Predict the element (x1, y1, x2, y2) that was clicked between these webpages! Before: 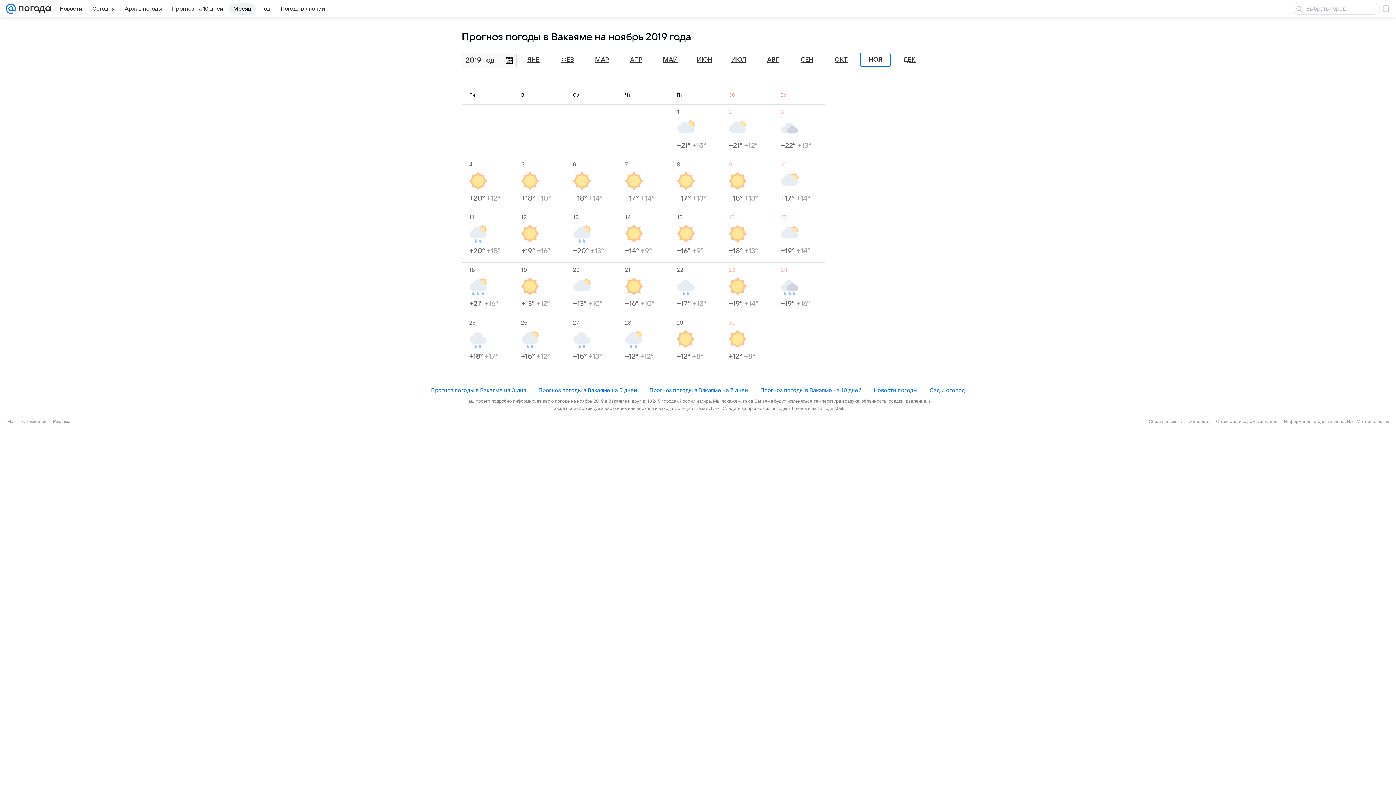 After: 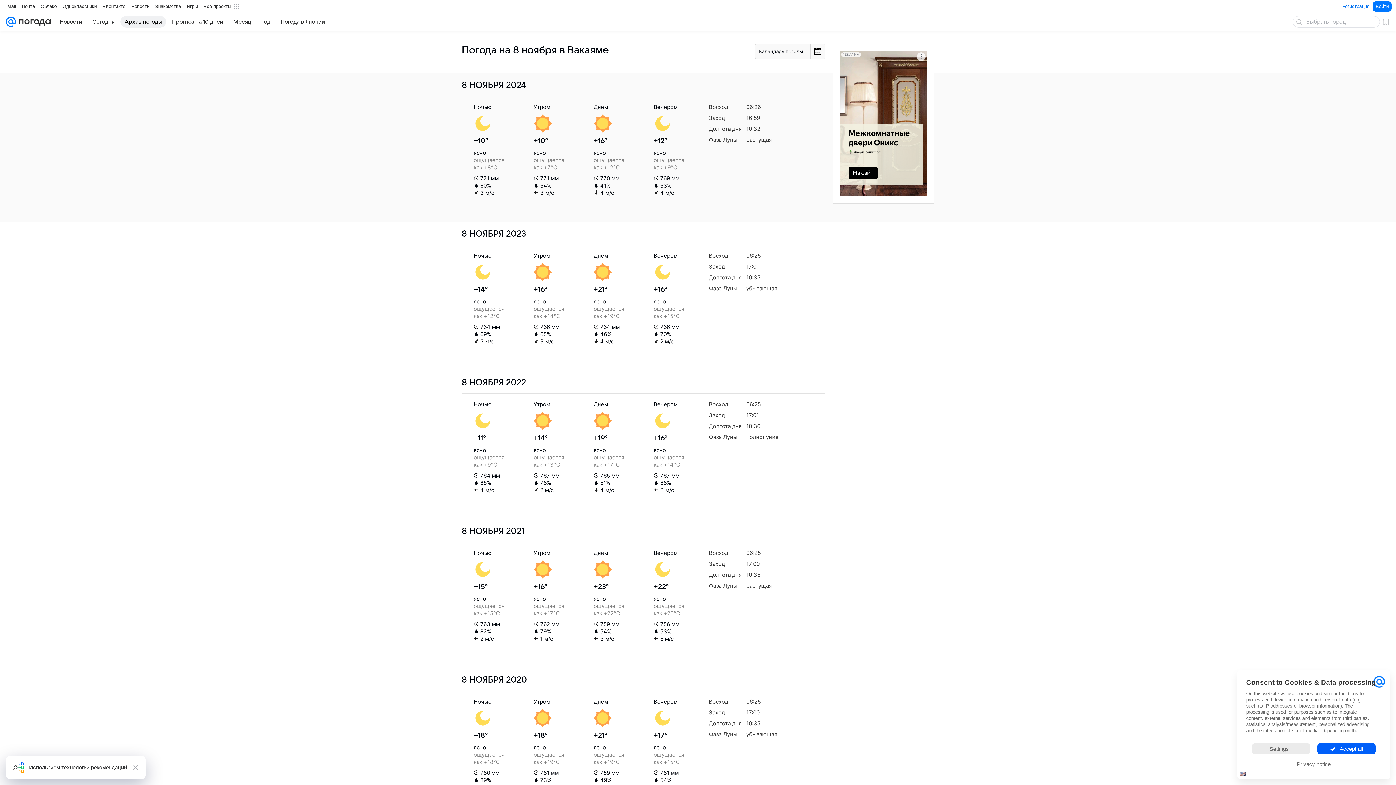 Action: label: 8
+17° +13° bbox: (676, 160, 721, 203)